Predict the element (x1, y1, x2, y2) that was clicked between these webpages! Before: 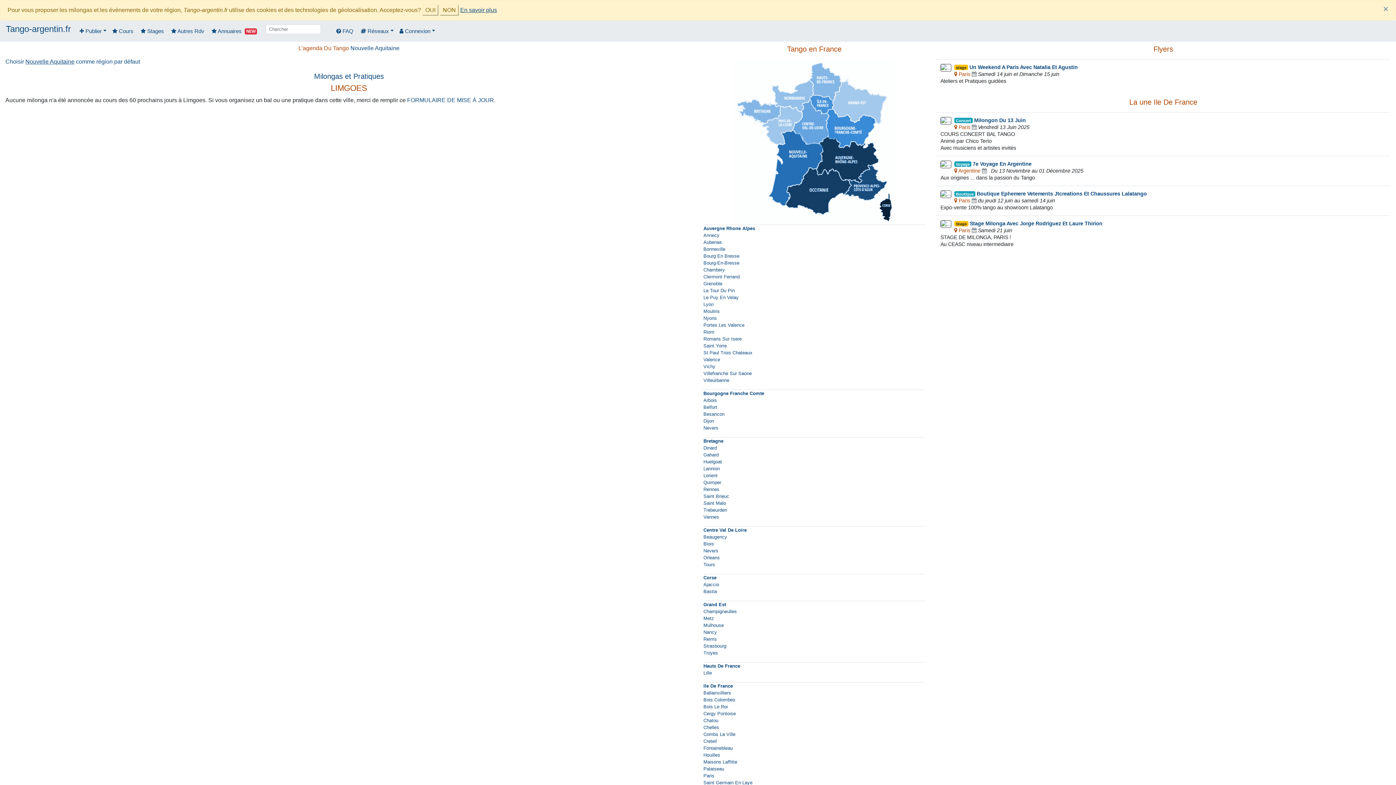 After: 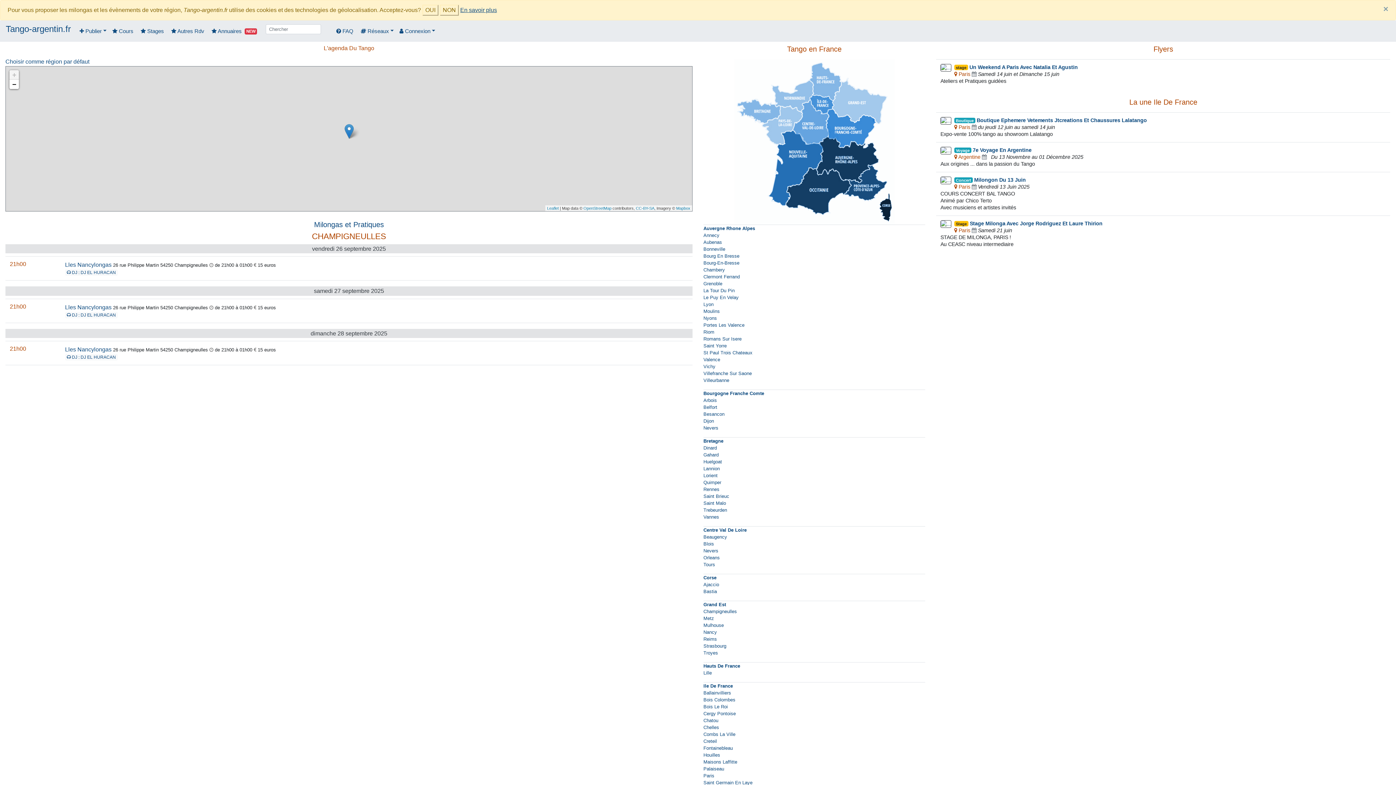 Action: bbox: (703, 609, 737, 614) label: Champigneulles